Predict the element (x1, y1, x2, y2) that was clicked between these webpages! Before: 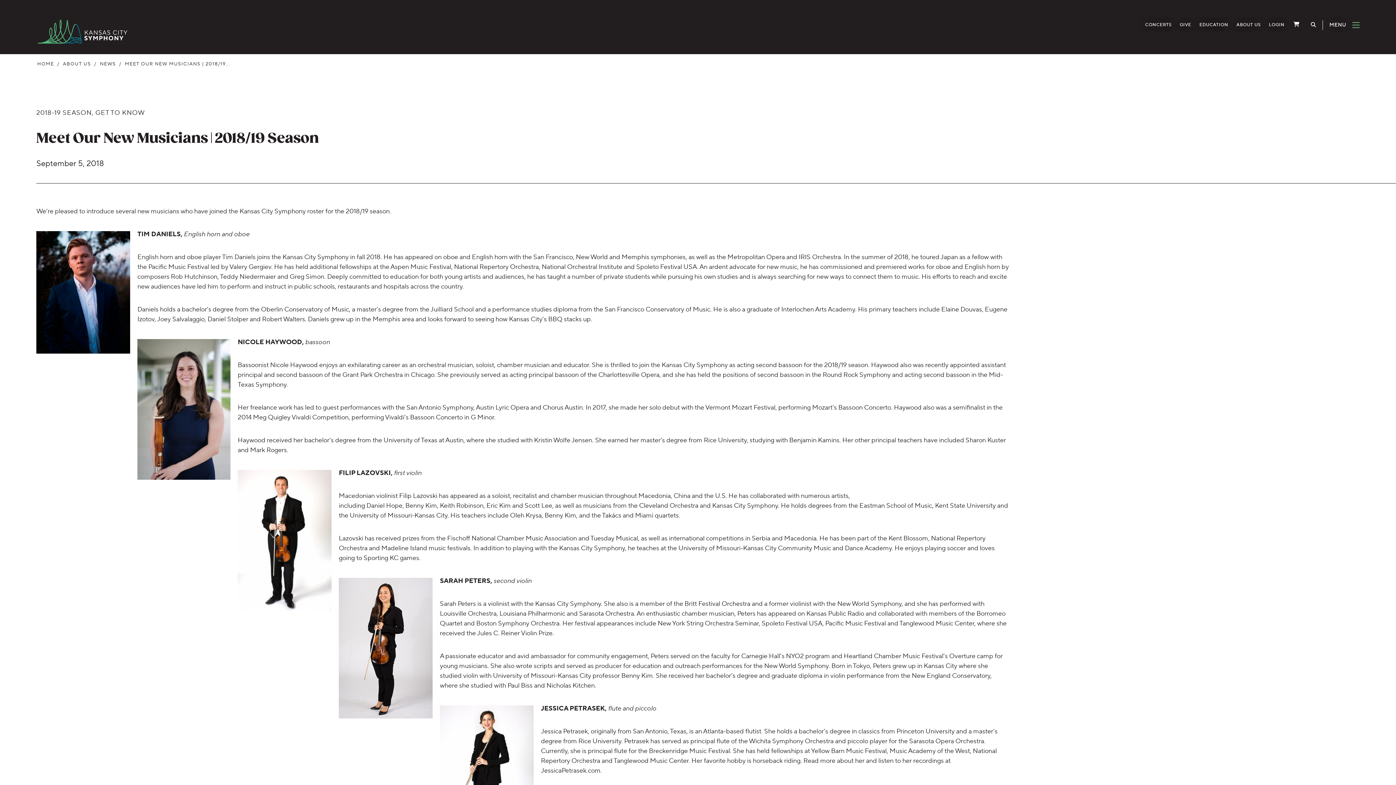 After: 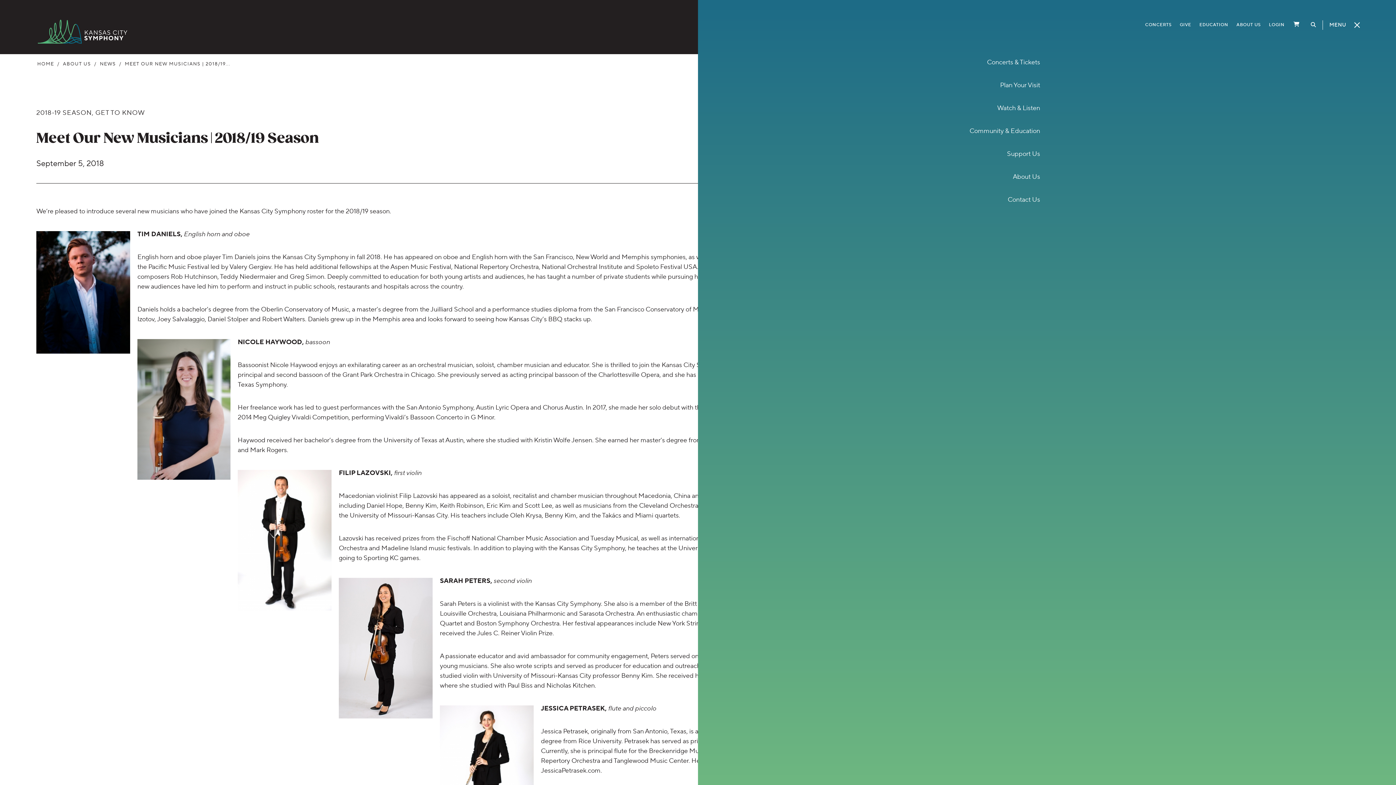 Action: label: Toggle Navigation bbox: (1322, 20, 1360, 29)